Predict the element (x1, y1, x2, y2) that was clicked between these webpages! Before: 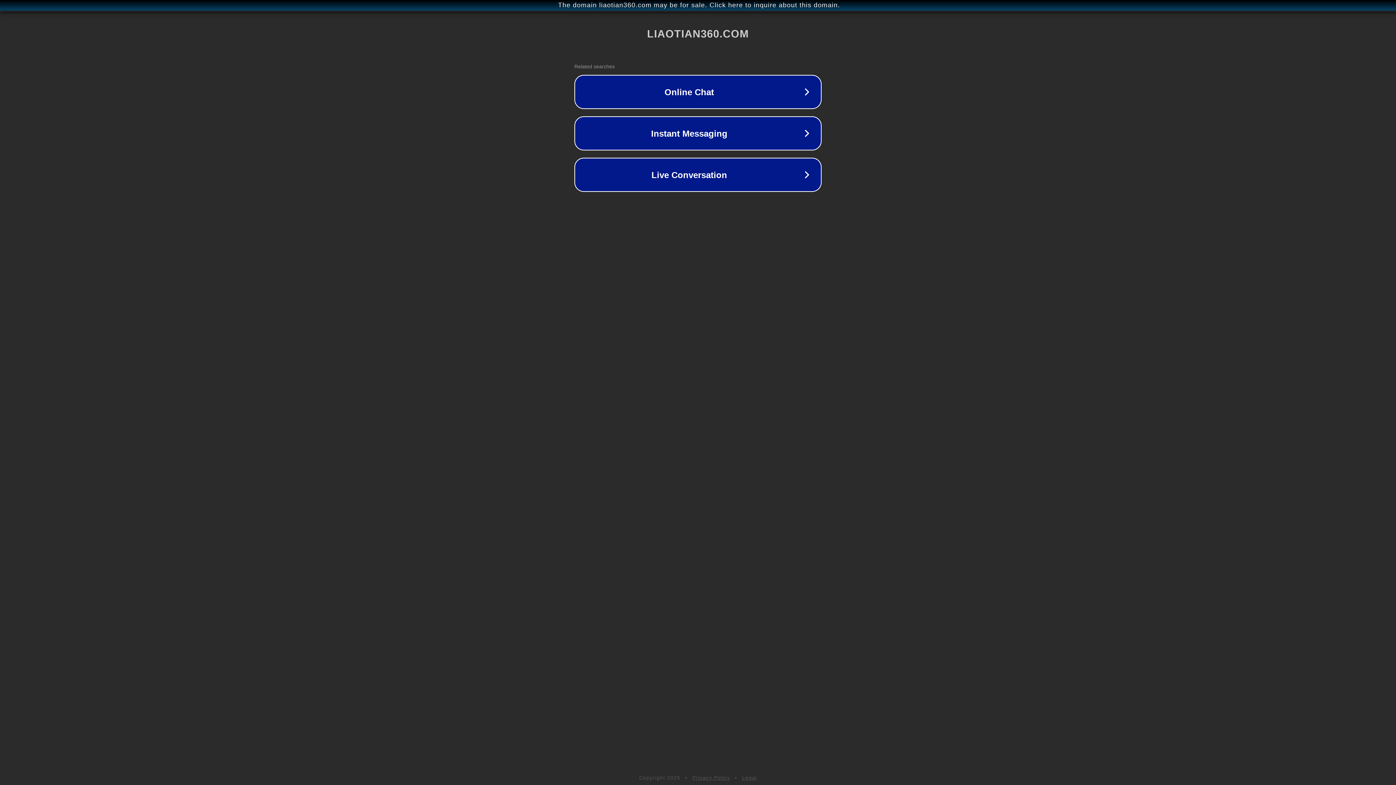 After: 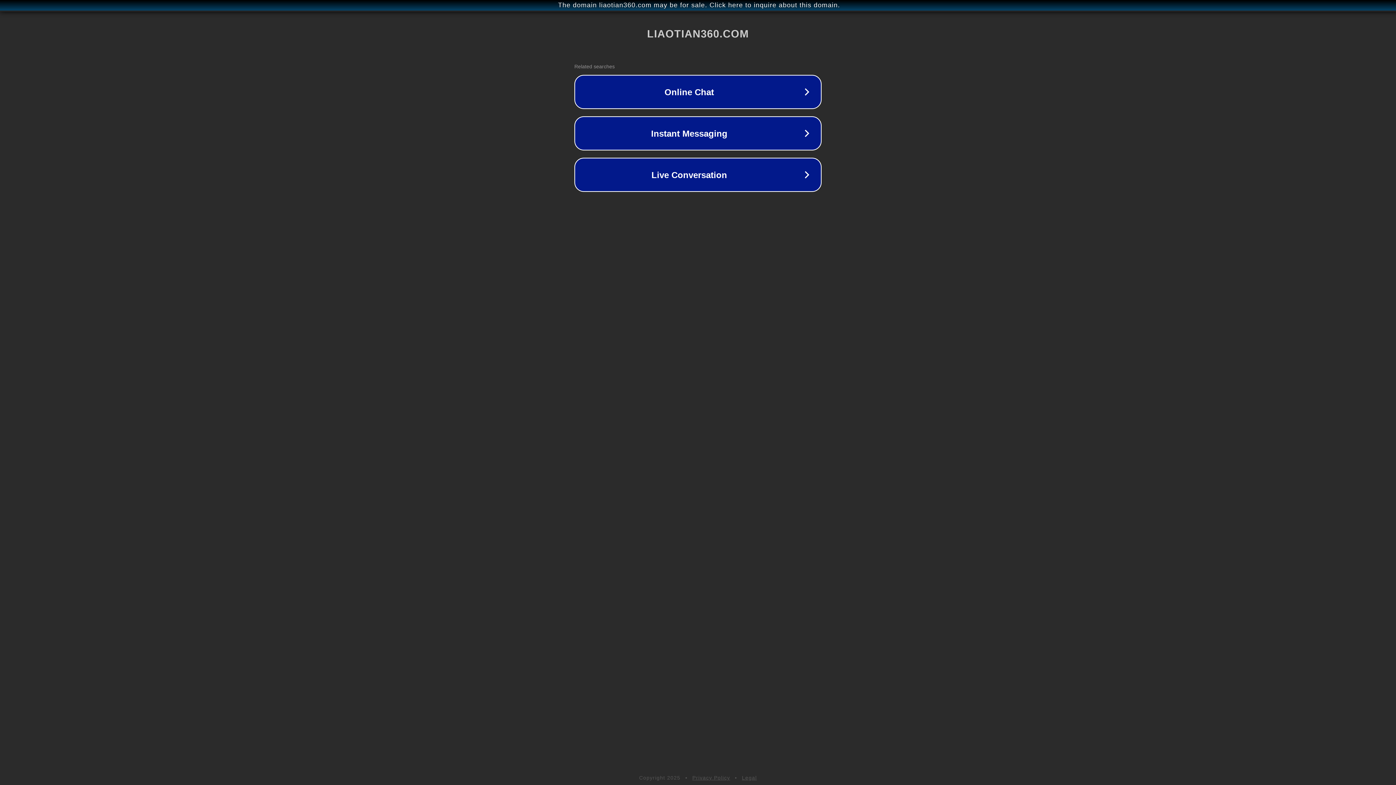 Action: label: Legal bbox: (742, 775, 757, 781)